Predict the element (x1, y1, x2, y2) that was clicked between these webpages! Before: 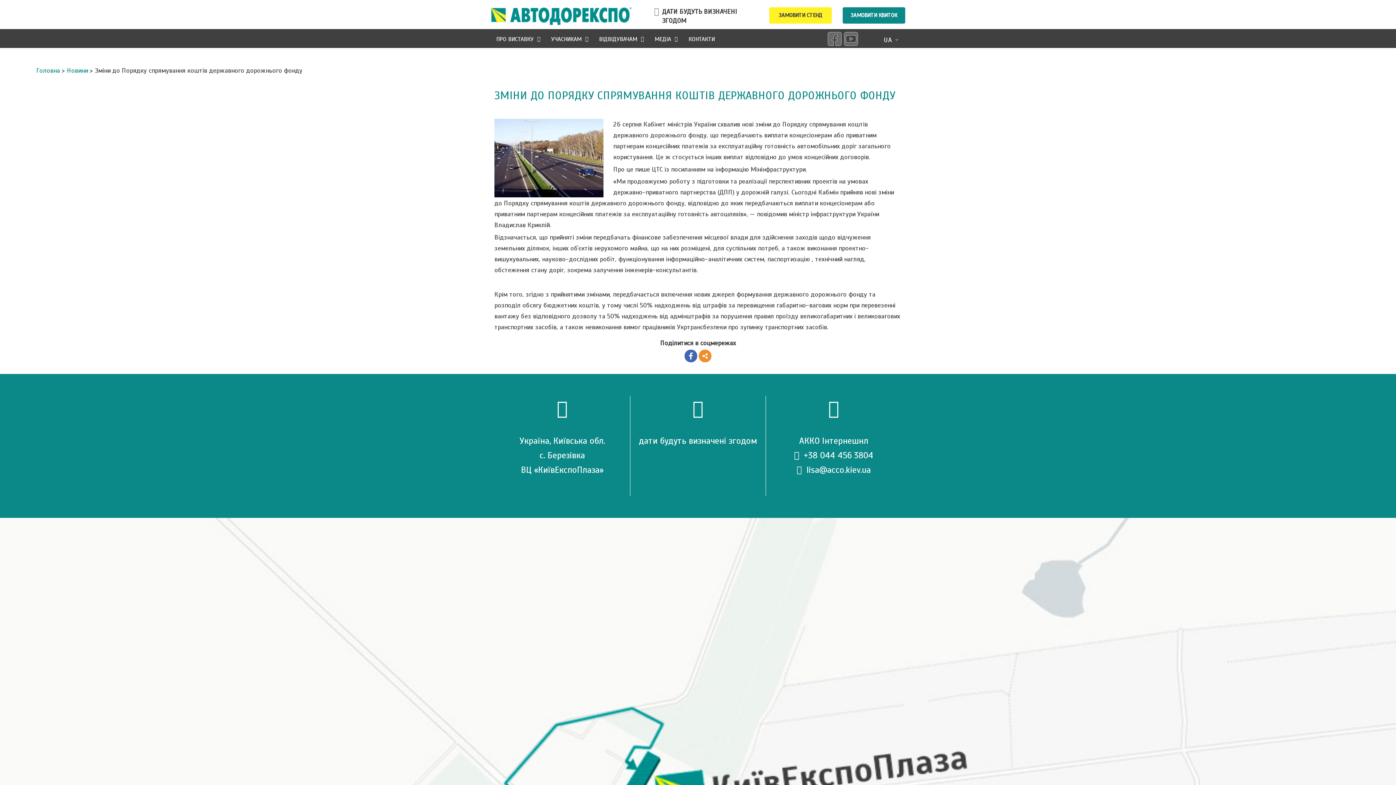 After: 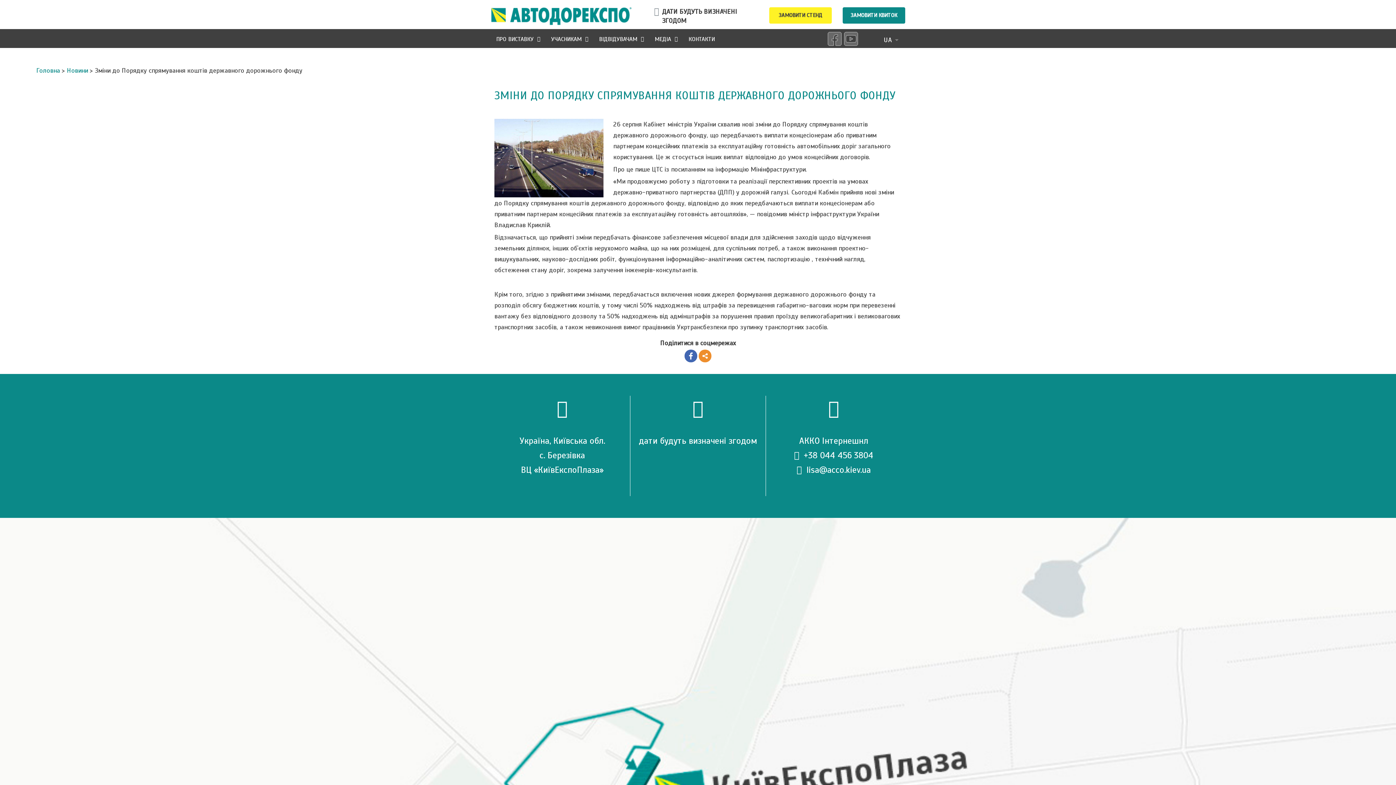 Action: bbox: (844, 34, 858, 42)